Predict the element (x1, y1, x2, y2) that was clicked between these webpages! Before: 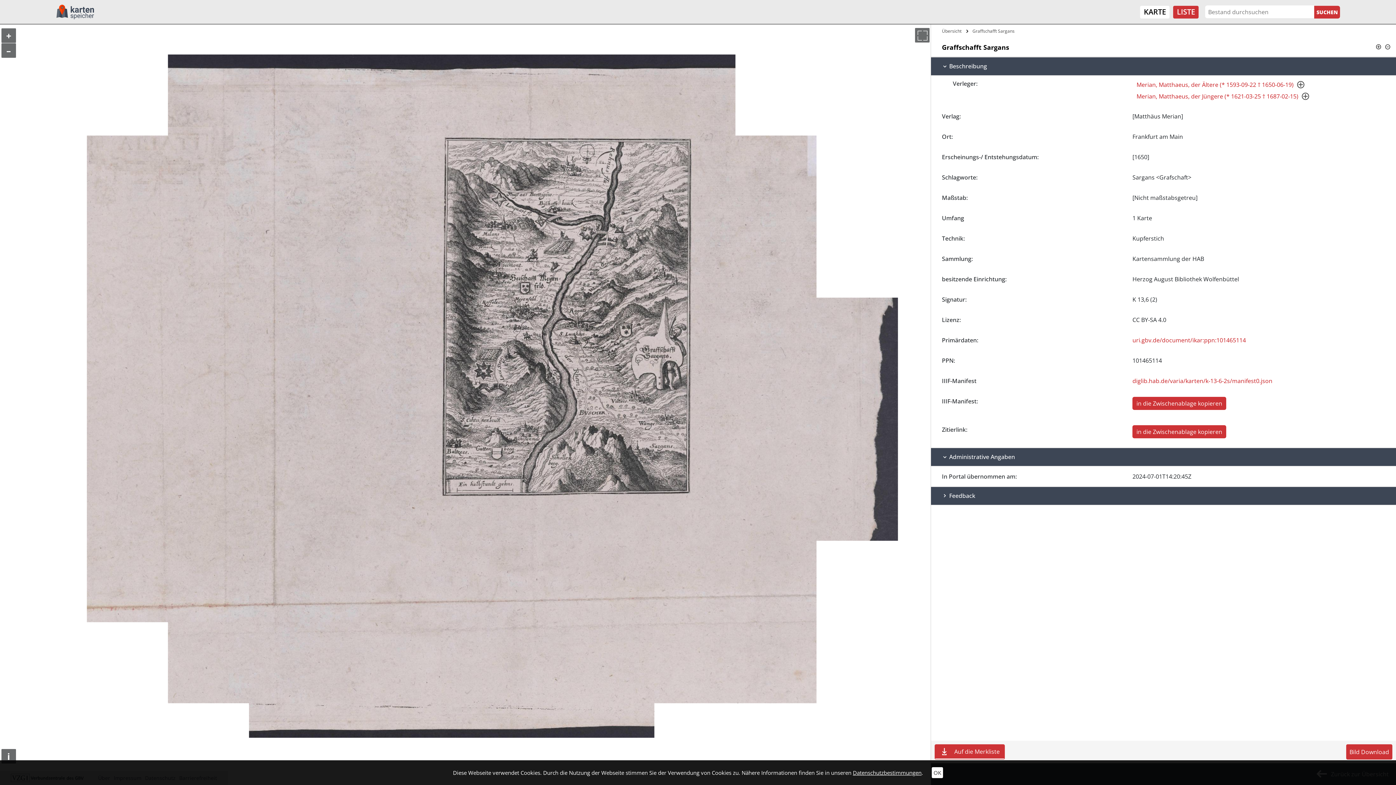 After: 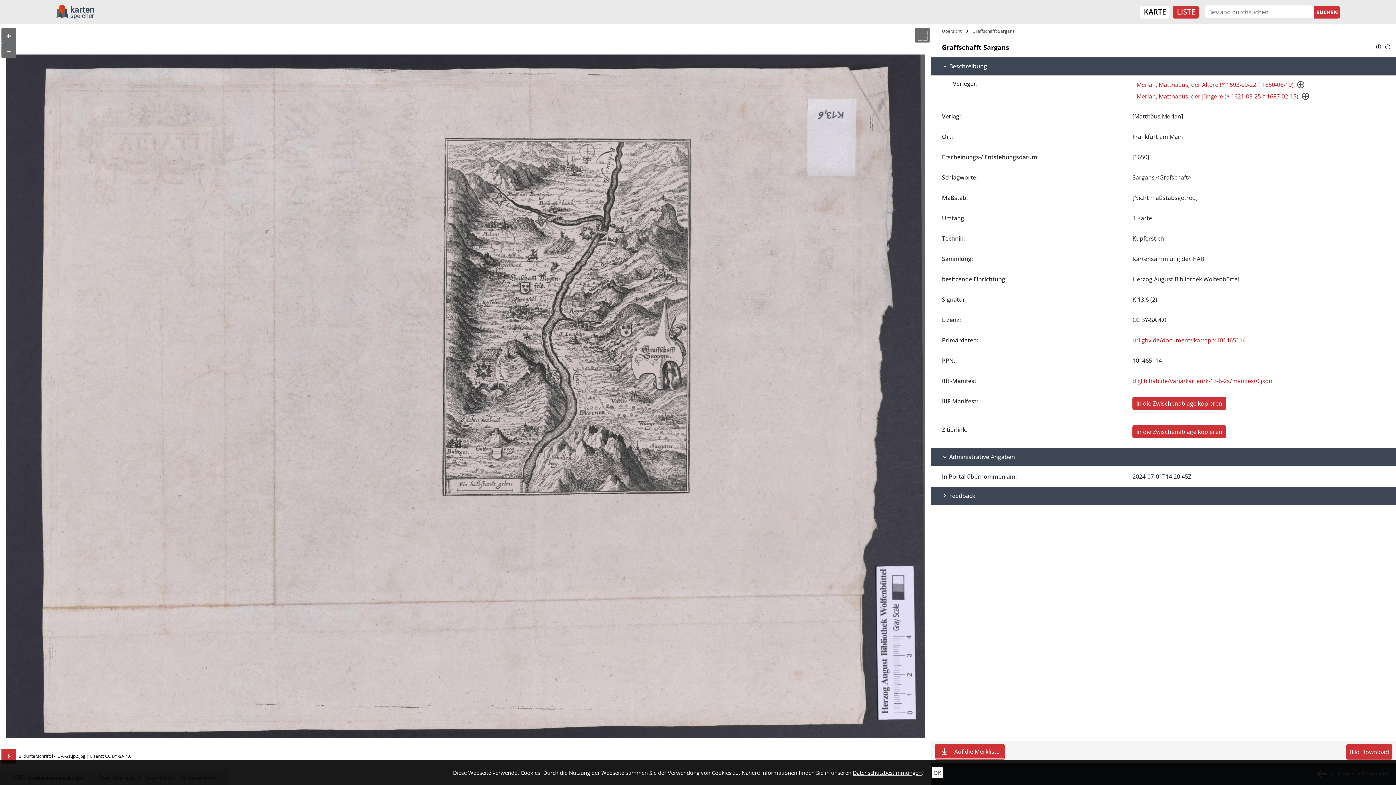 Action: label: i bbox: (1, 749, 16, 764)